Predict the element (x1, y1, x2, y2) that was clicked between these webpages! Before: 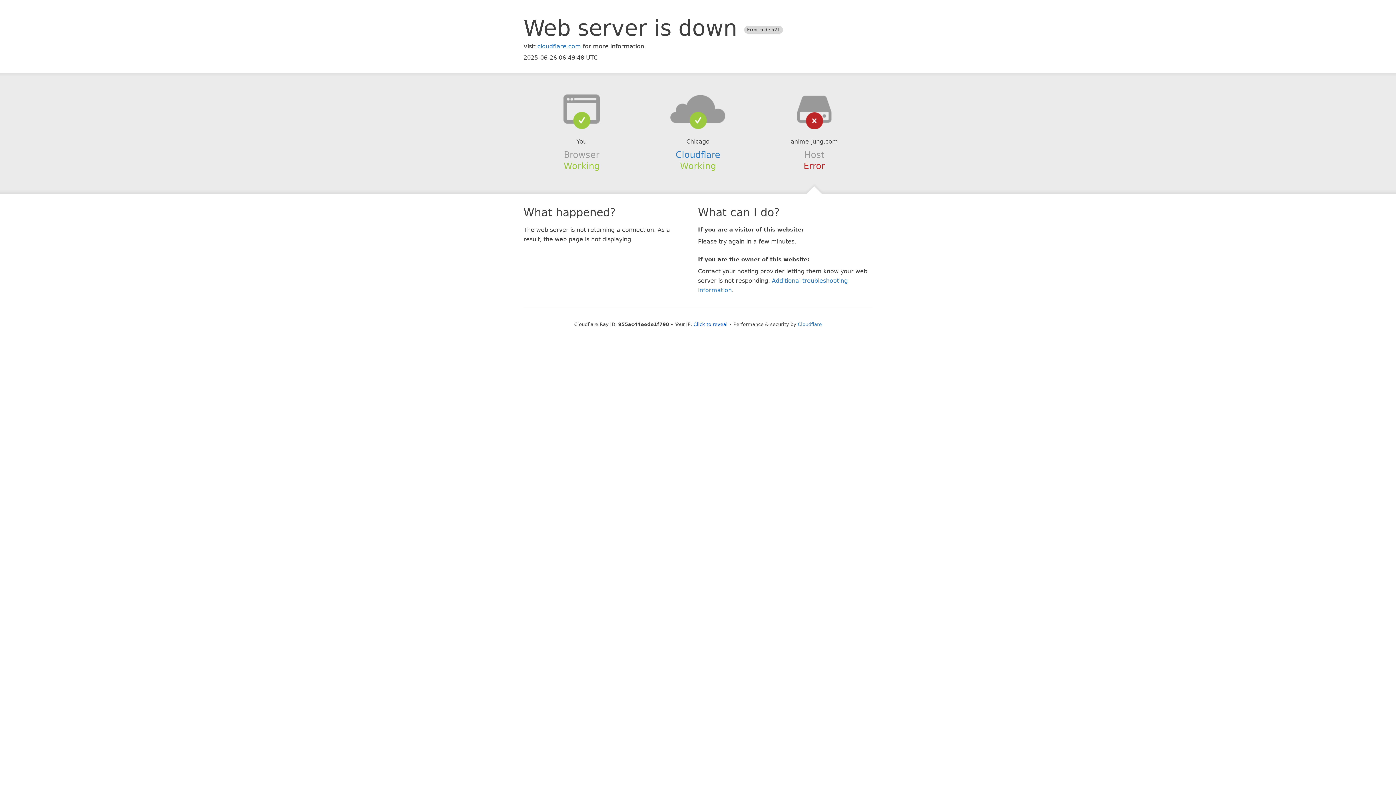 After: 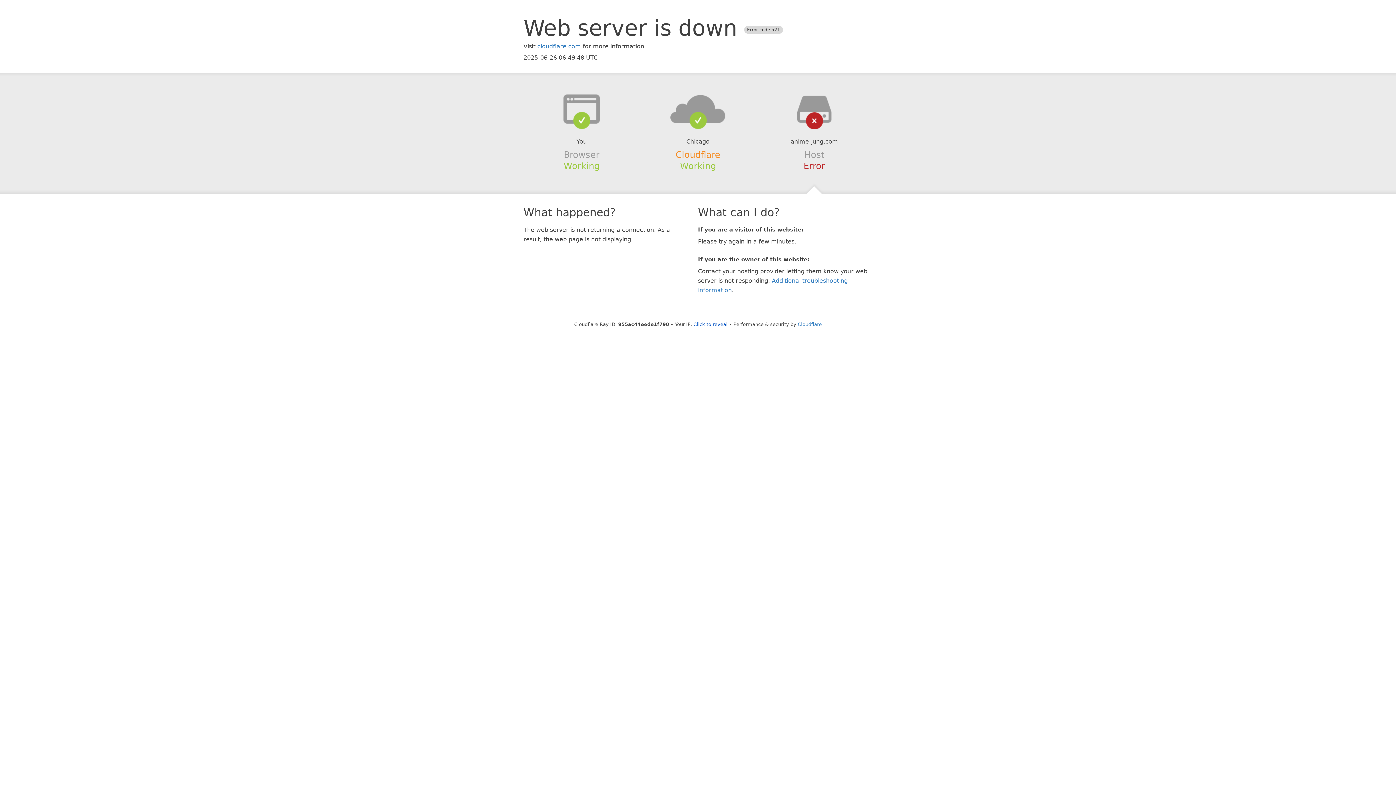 Action: label: Cloudflare bbox: (675, 149, 720, 159)